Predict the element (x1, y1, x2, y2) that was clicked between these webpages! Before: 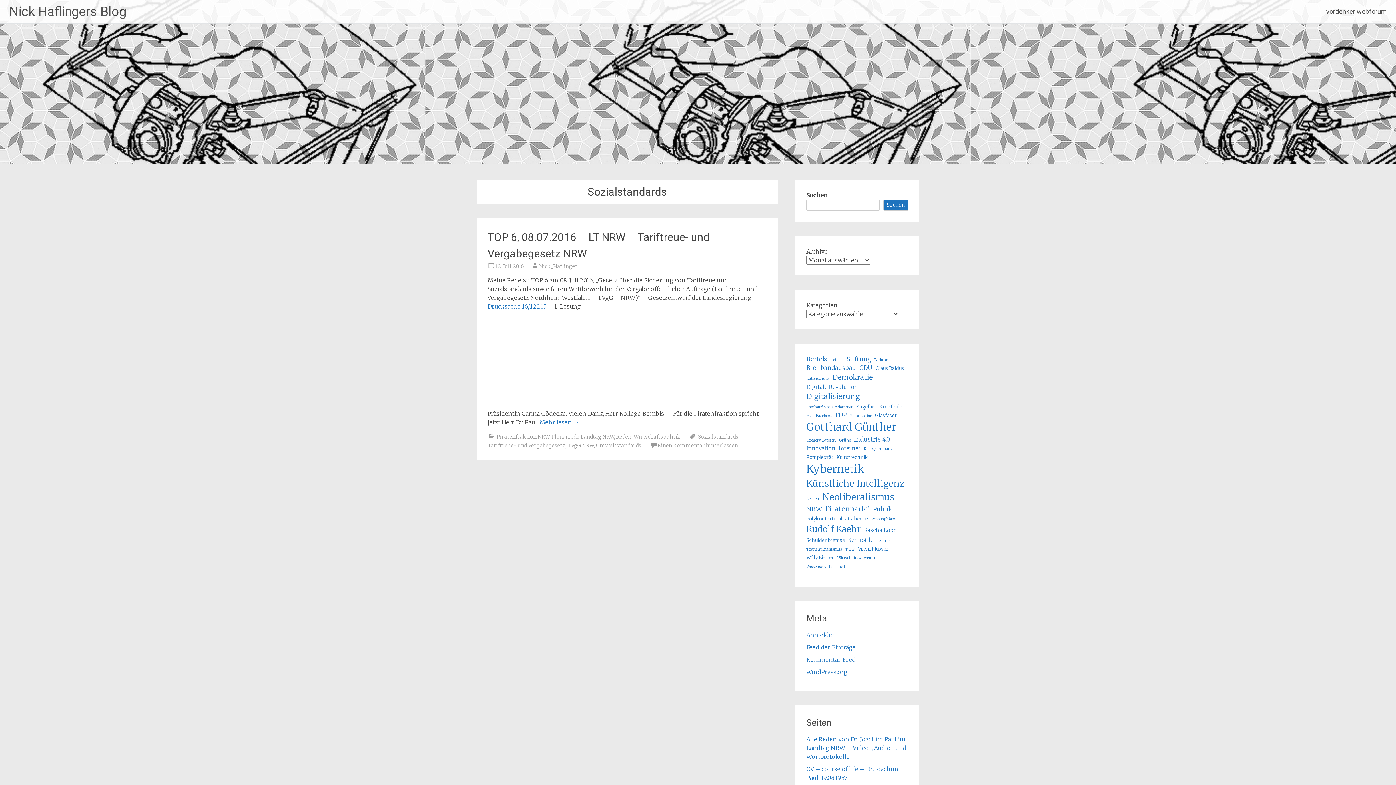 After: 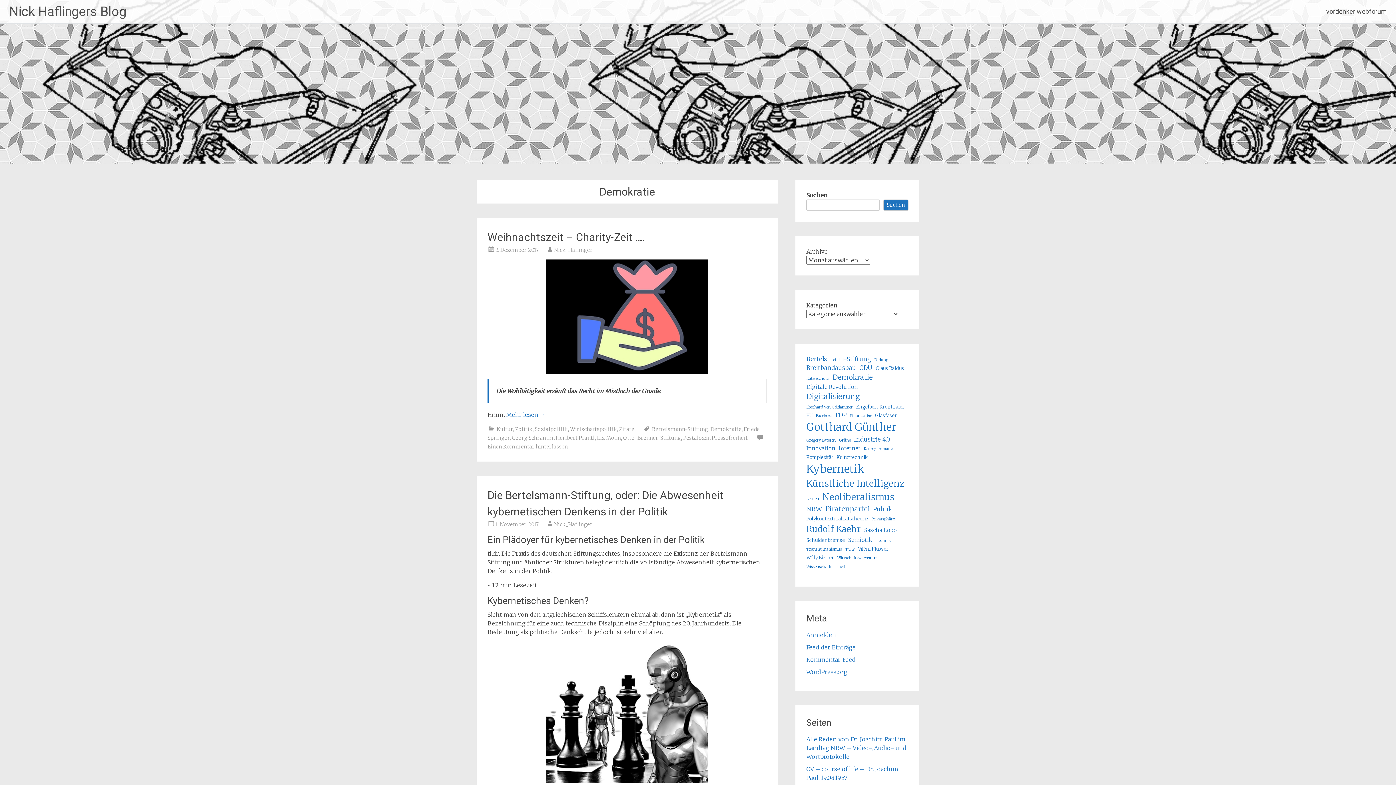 Action: bbox: (832, 372, 873, 382) label: Demokratie (9 Einträge)